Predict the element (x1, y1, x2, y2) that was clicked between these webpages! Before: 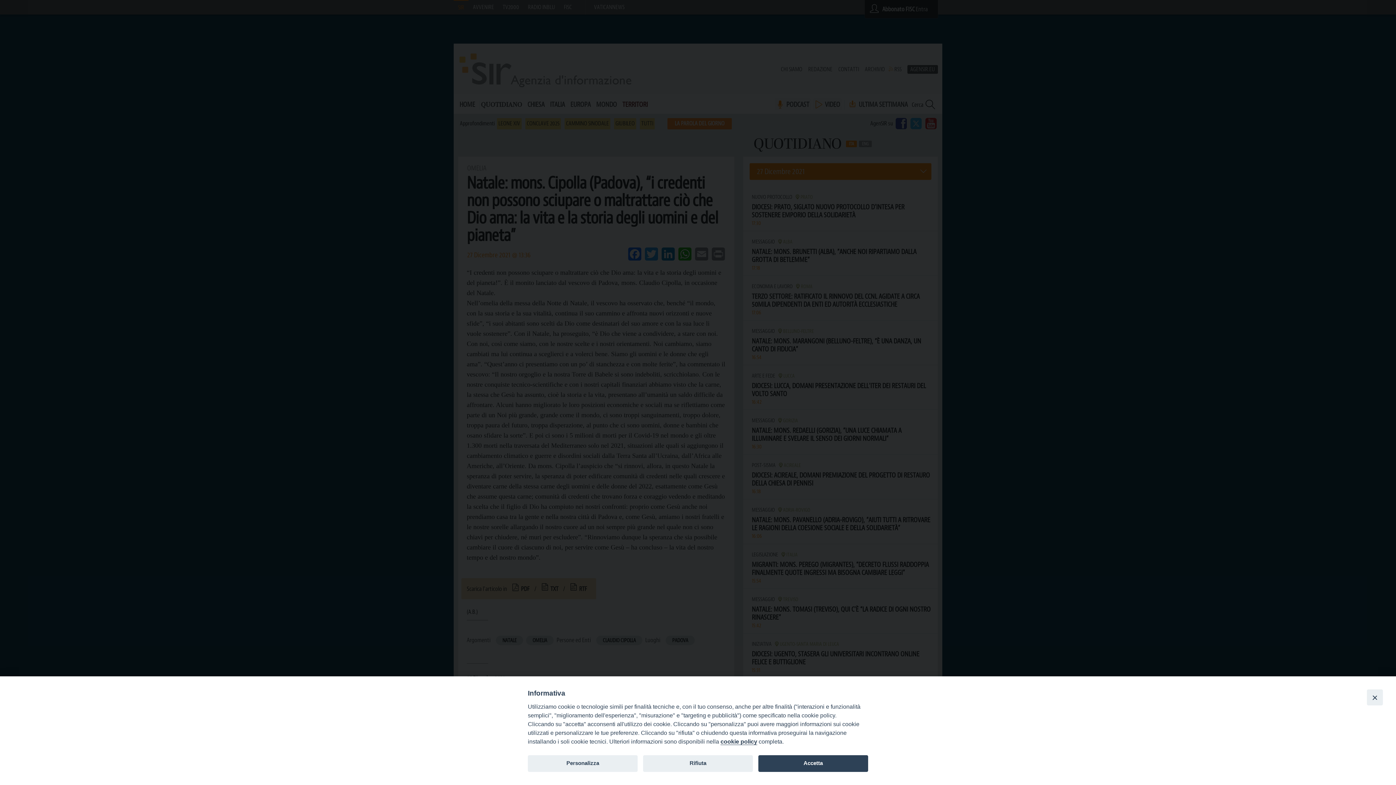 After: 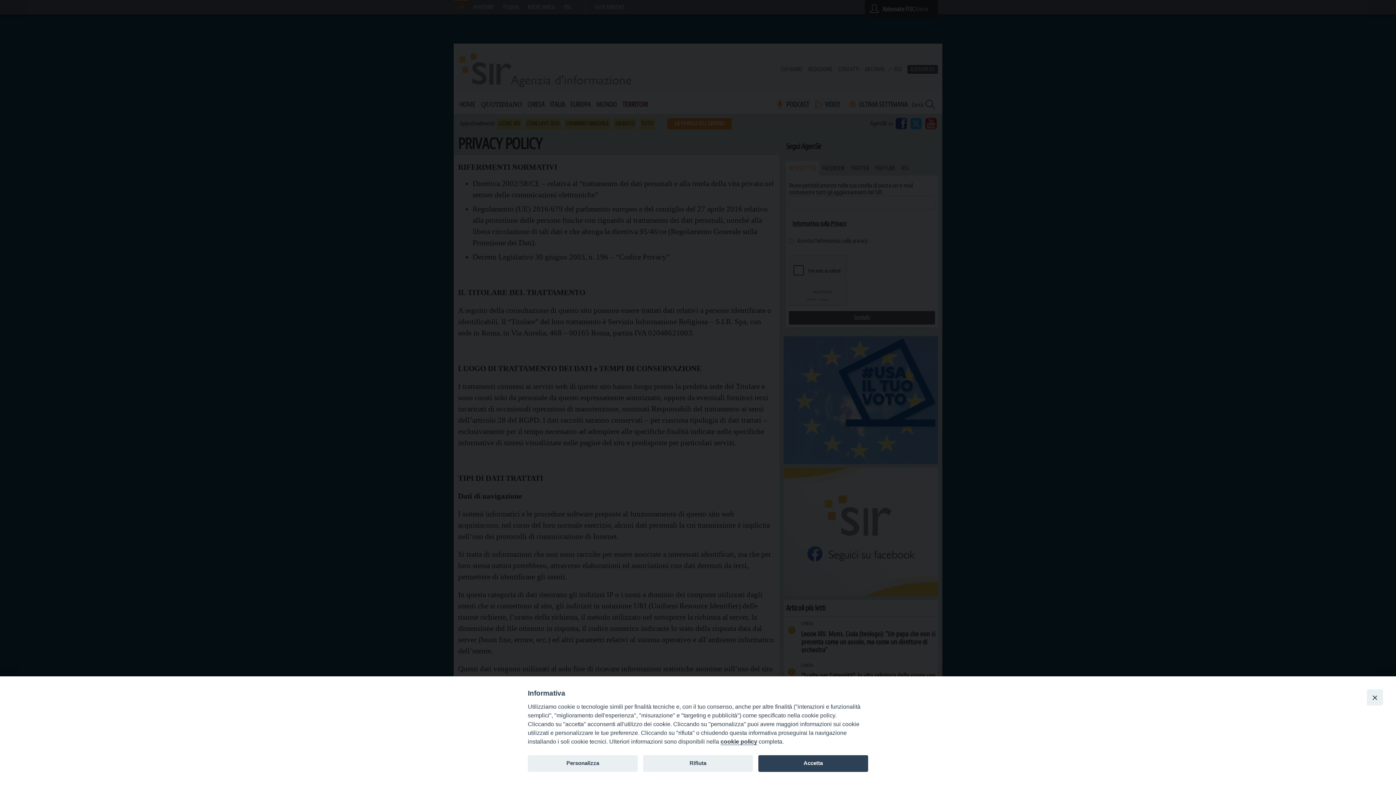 Action: label: cookie policy bbox: (720, 738, 757, 745)